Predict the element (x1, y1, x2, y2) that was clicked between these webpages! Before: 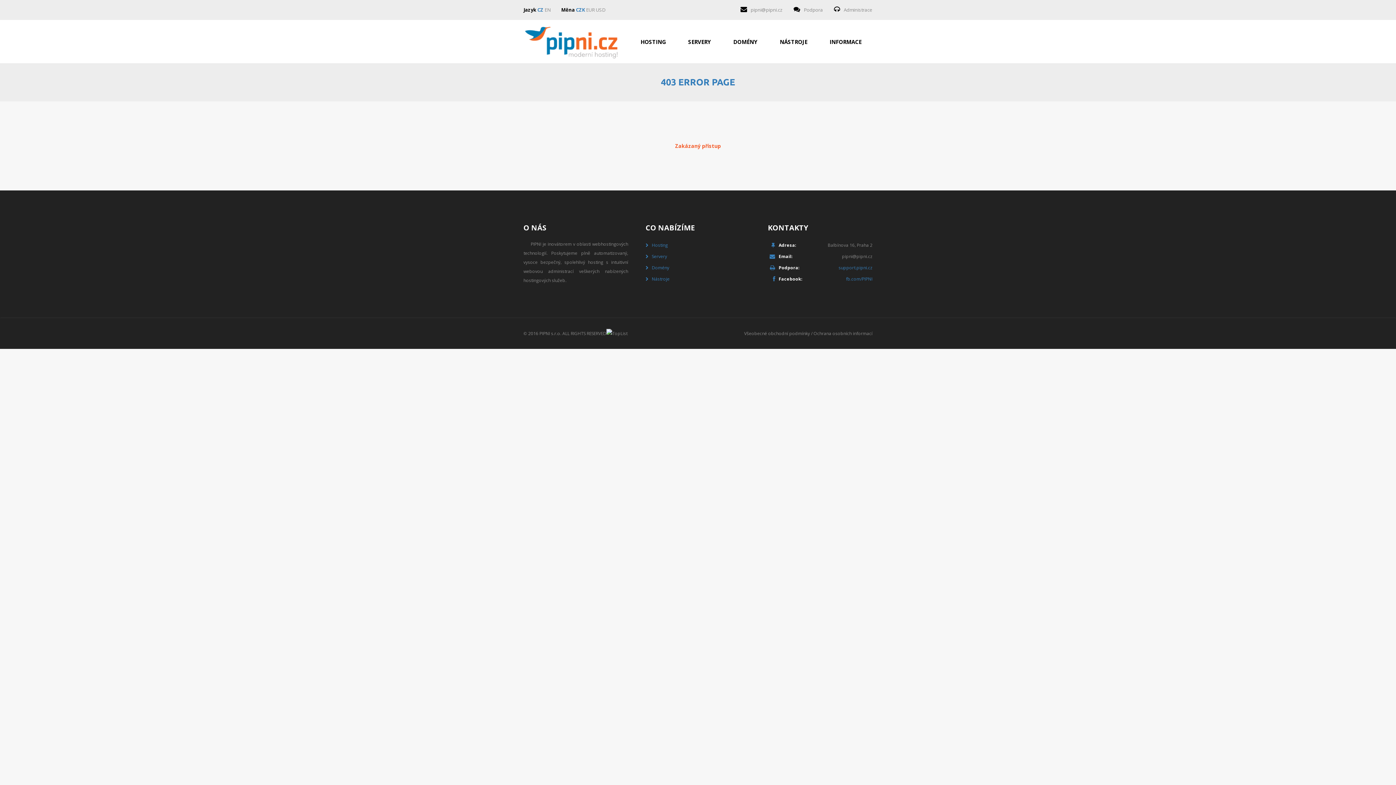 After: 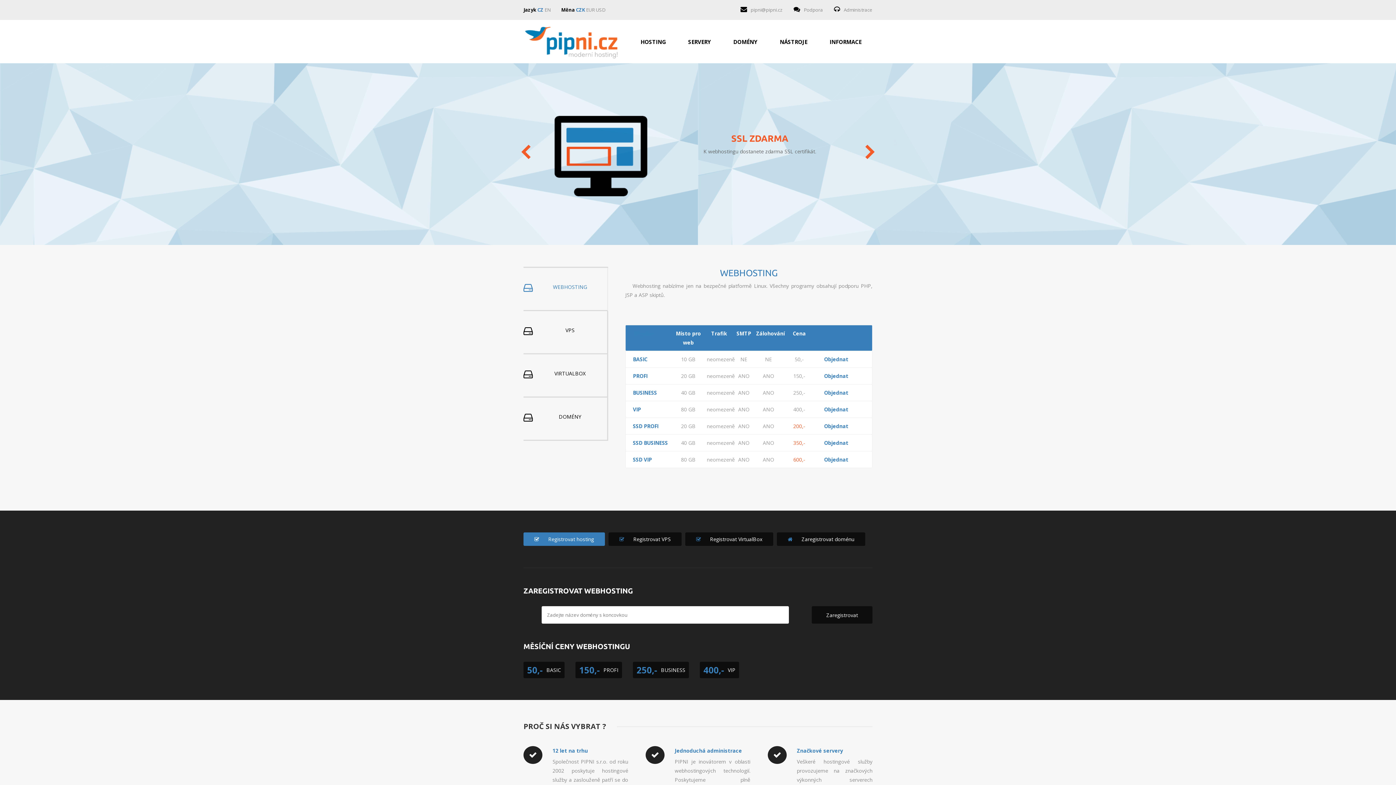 Action: bbox: (539, 330, 561, 336) label: PIPNI s.r.o.